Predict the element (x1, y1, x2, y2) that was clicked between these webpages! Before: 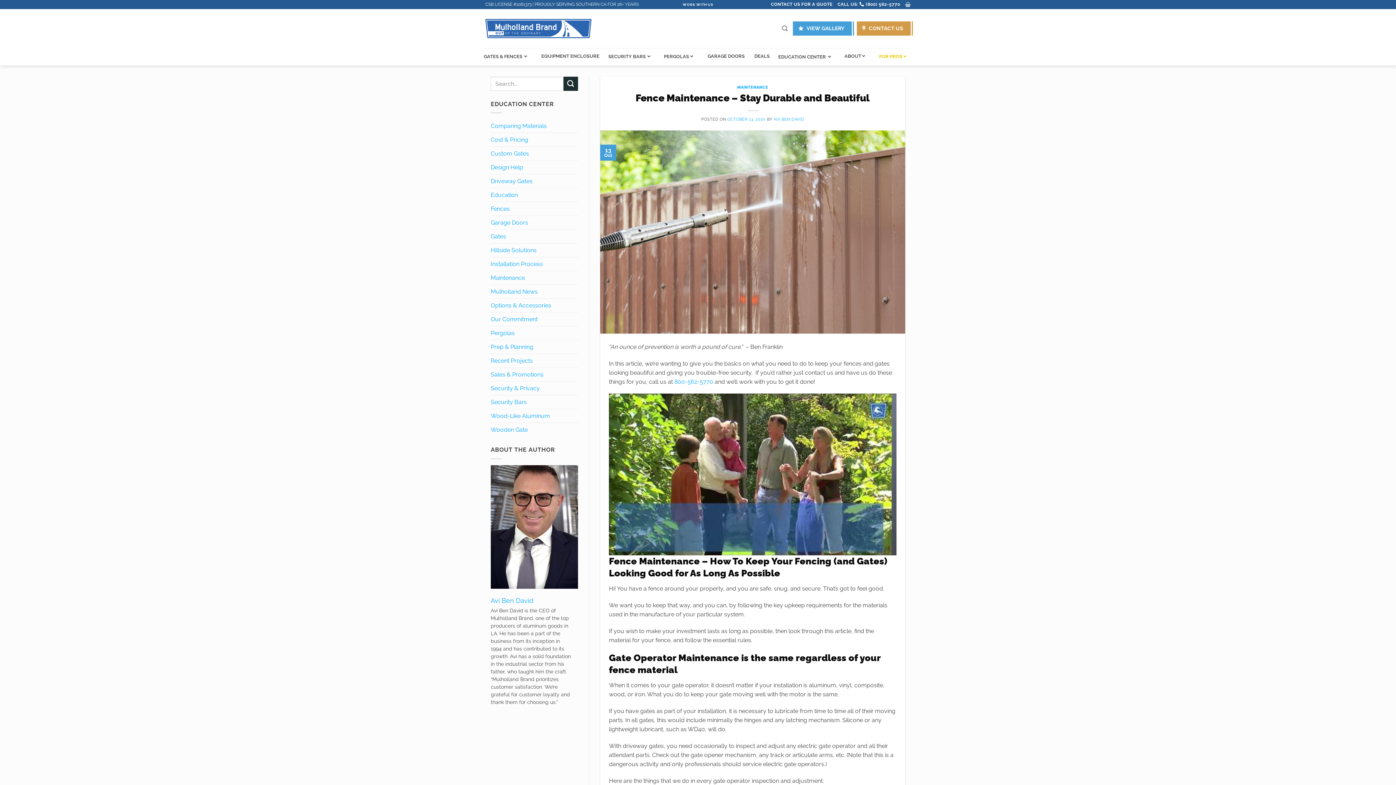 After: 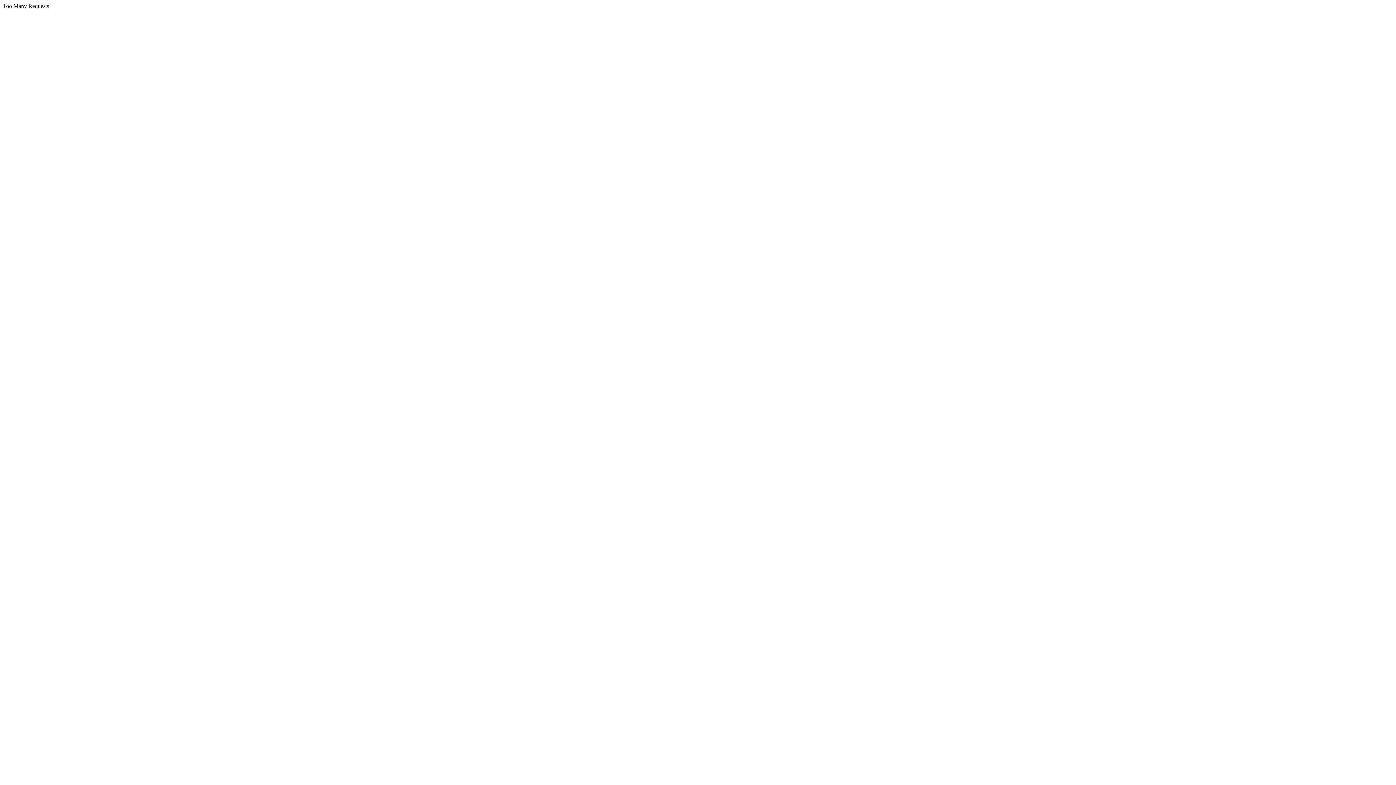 Action: bbox: (600, 228, 905, 235)